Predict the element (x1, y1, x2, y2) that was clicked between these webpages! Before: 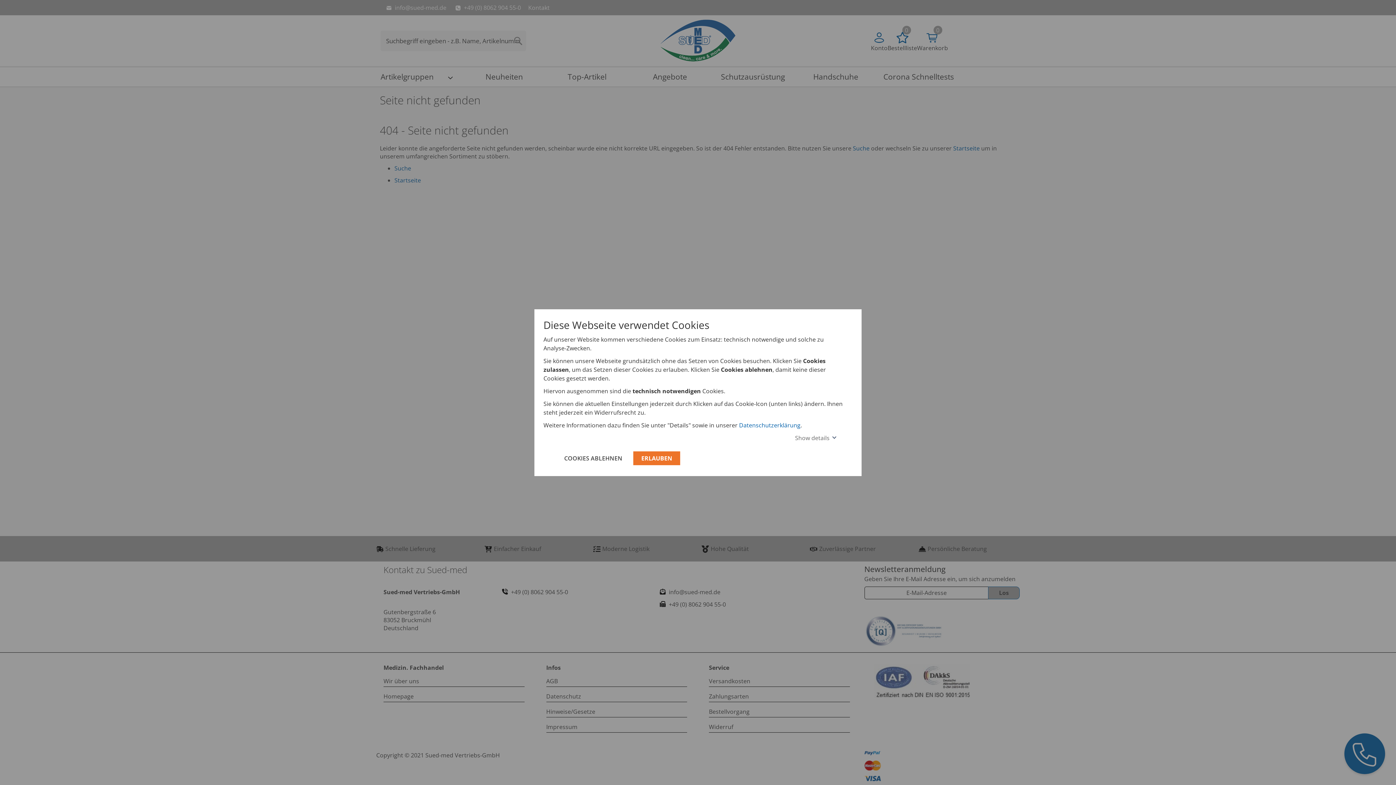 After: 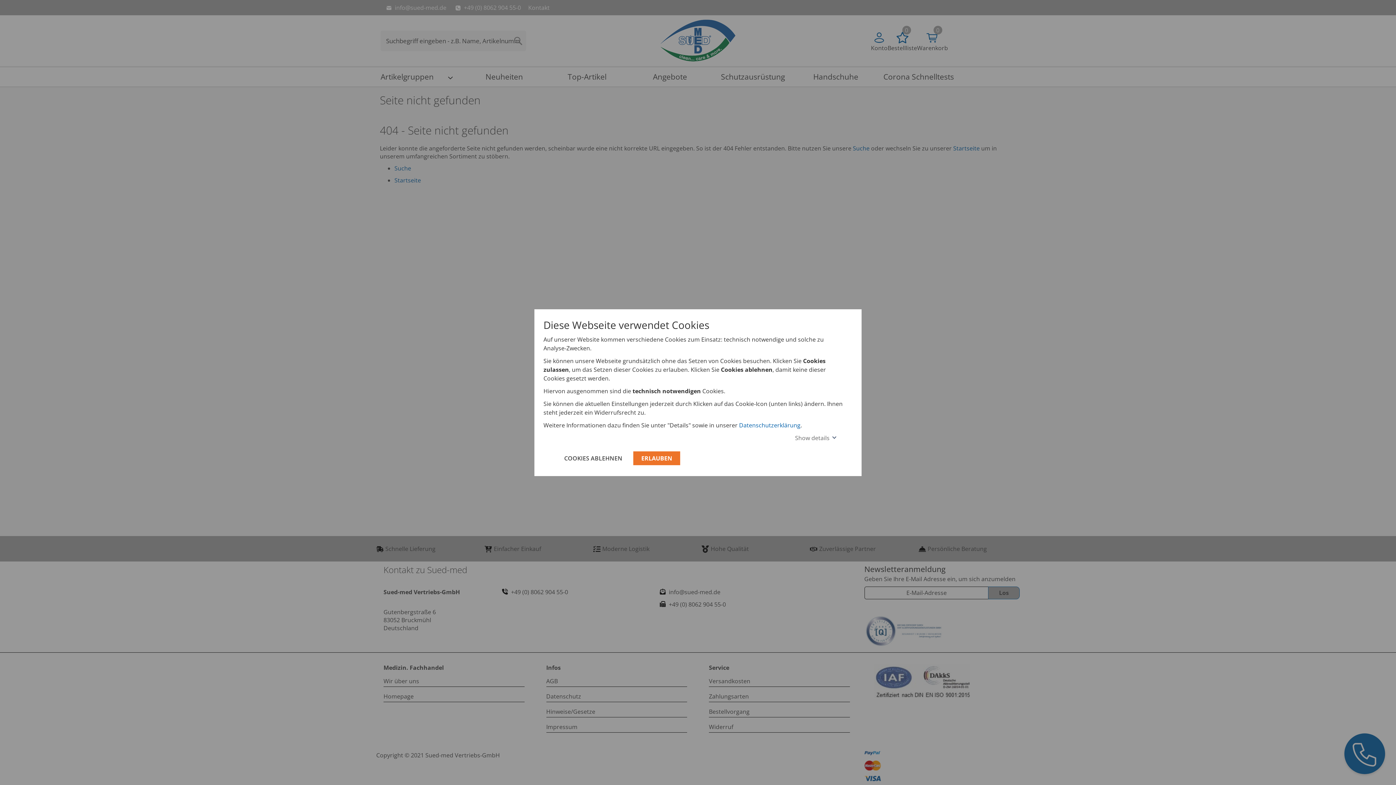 Action: bbox: (543, 437, 545, 440) label: learn more about cookies